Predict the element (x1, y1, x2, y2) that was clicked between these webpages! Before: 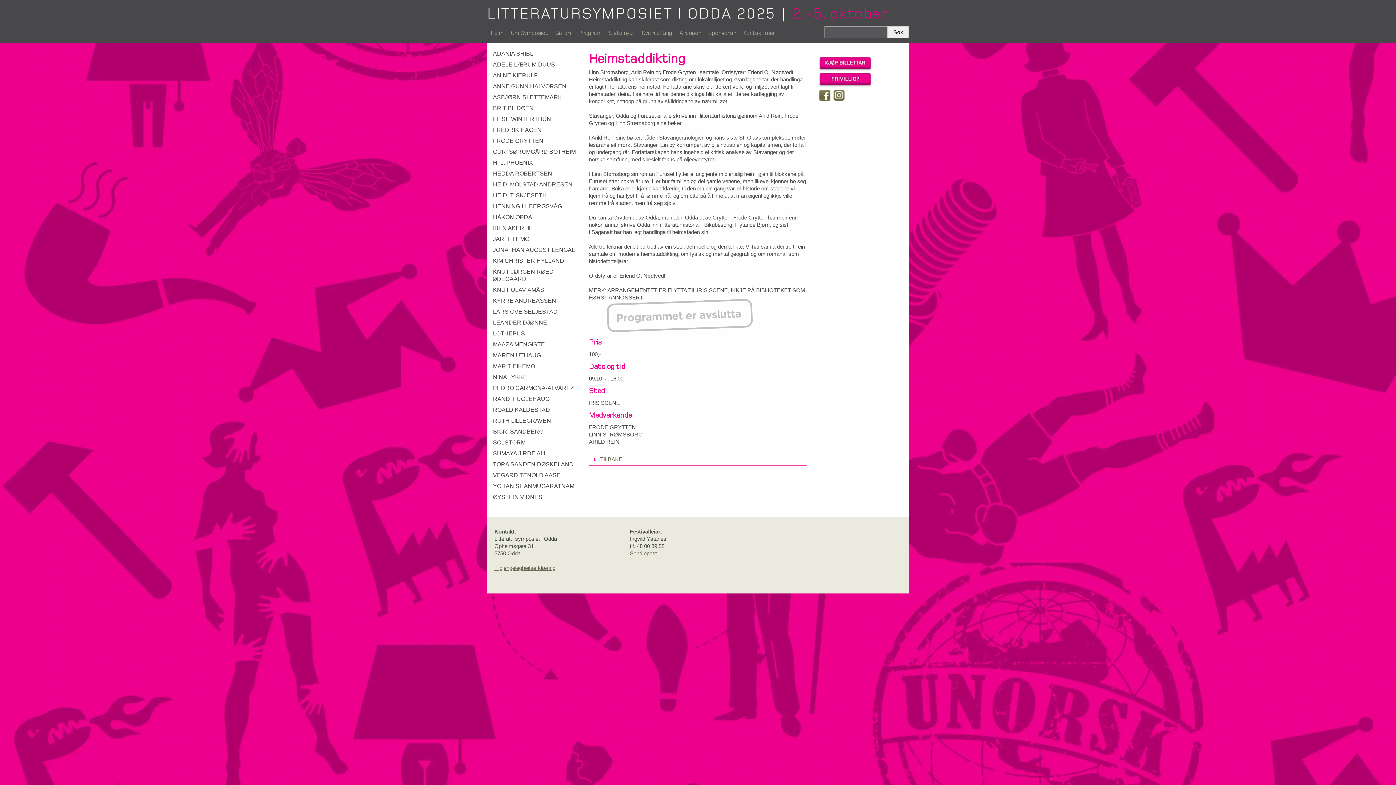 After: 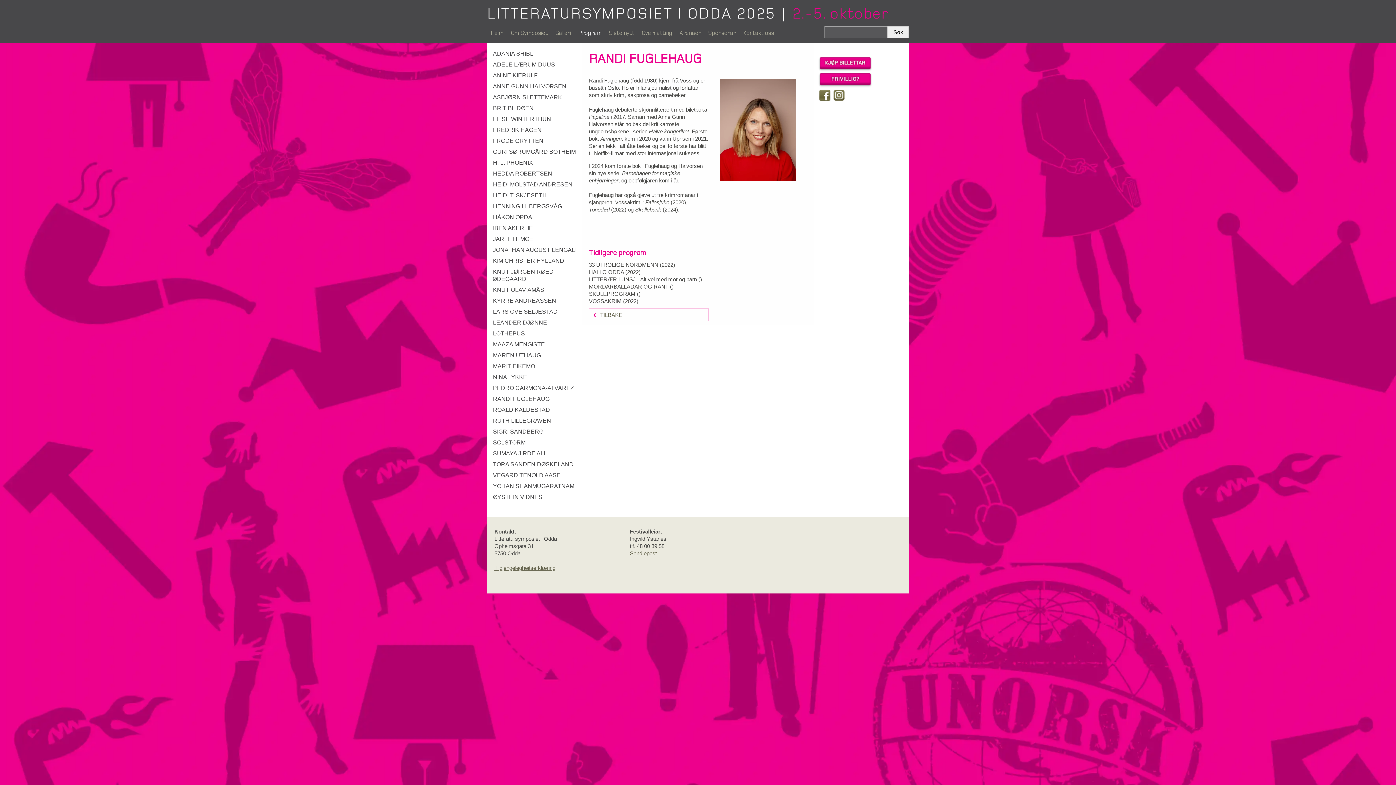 Action: bbox: (492, 395, 578, 402) label: RANDI FUGLEHAUG